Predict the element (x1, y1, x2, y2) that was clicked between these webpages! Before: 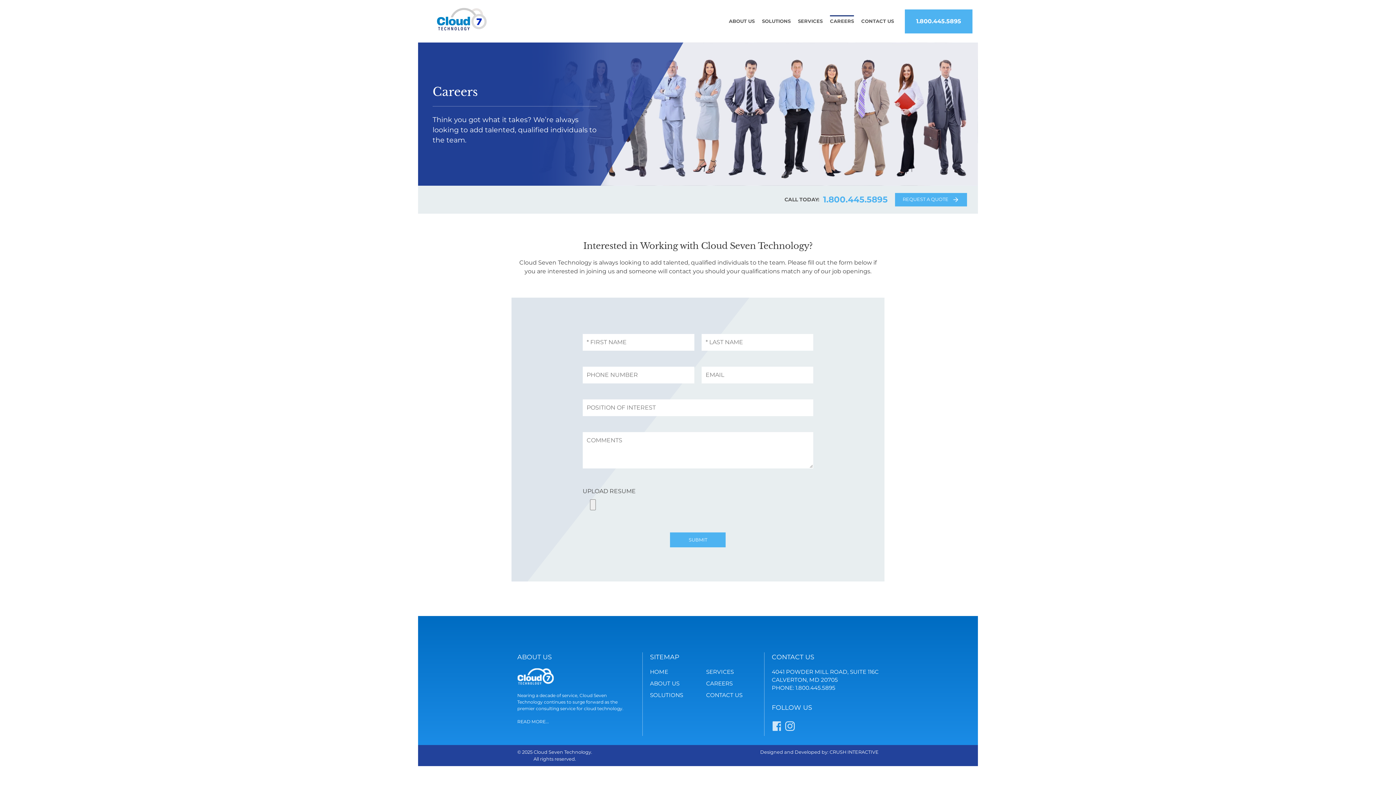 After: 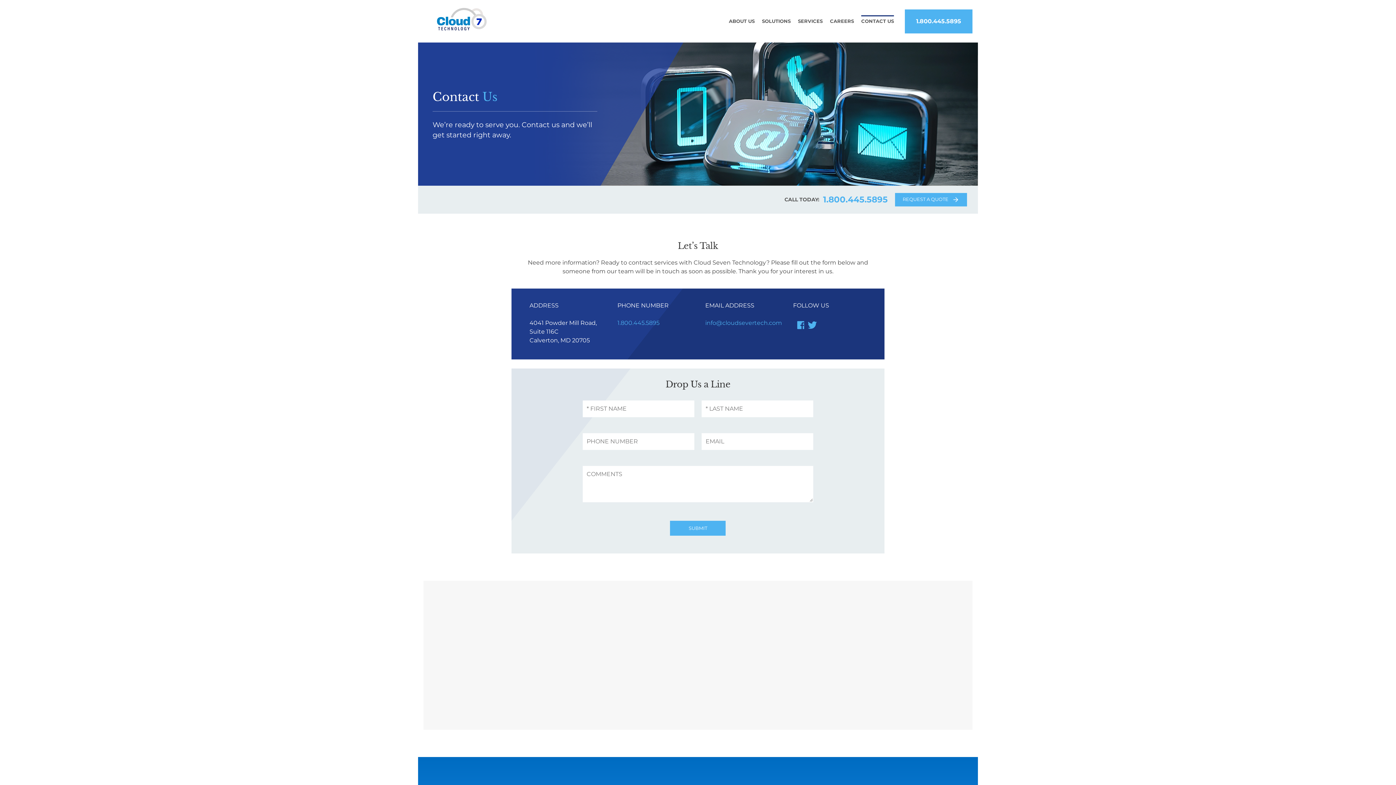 Action: bbox: (895, 192, 967, 206) label: REQUEST A QUOTE